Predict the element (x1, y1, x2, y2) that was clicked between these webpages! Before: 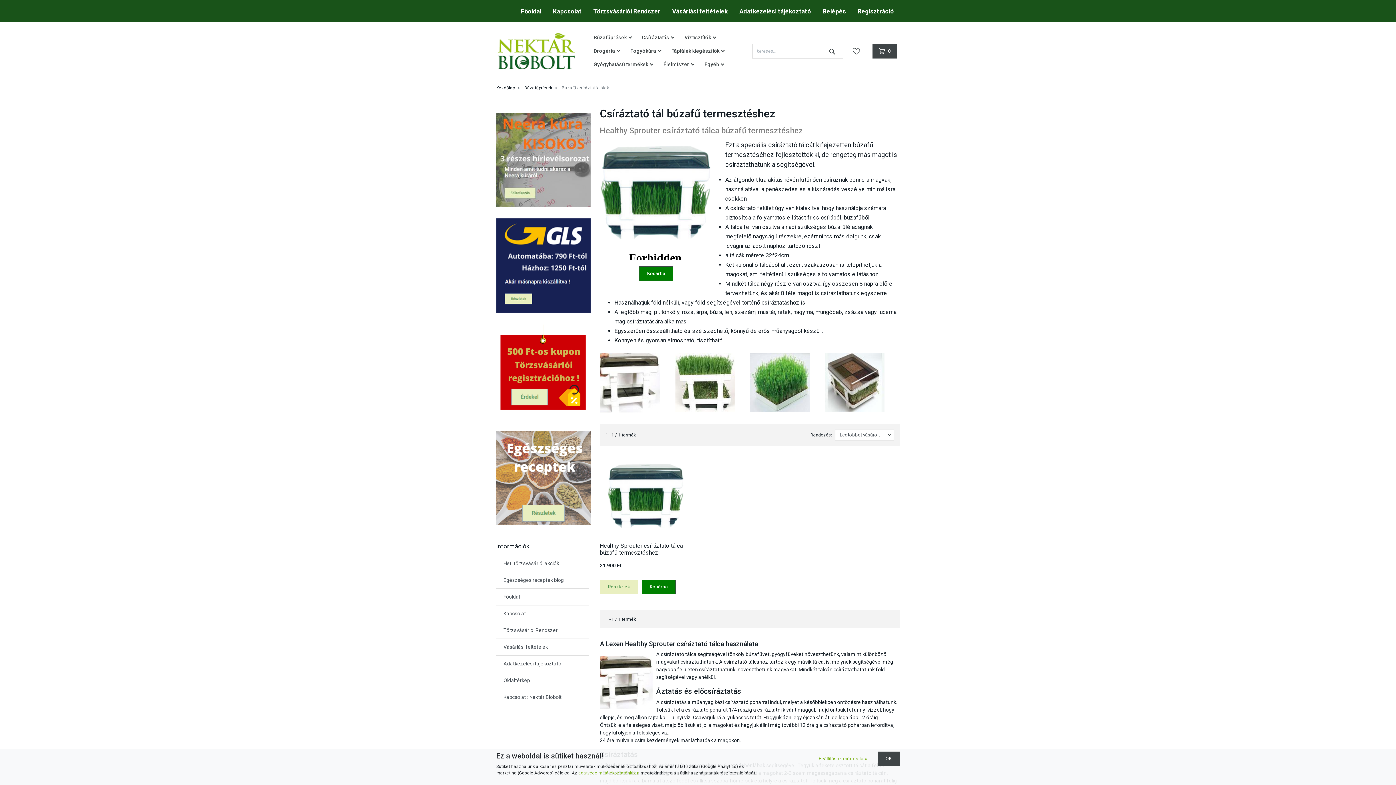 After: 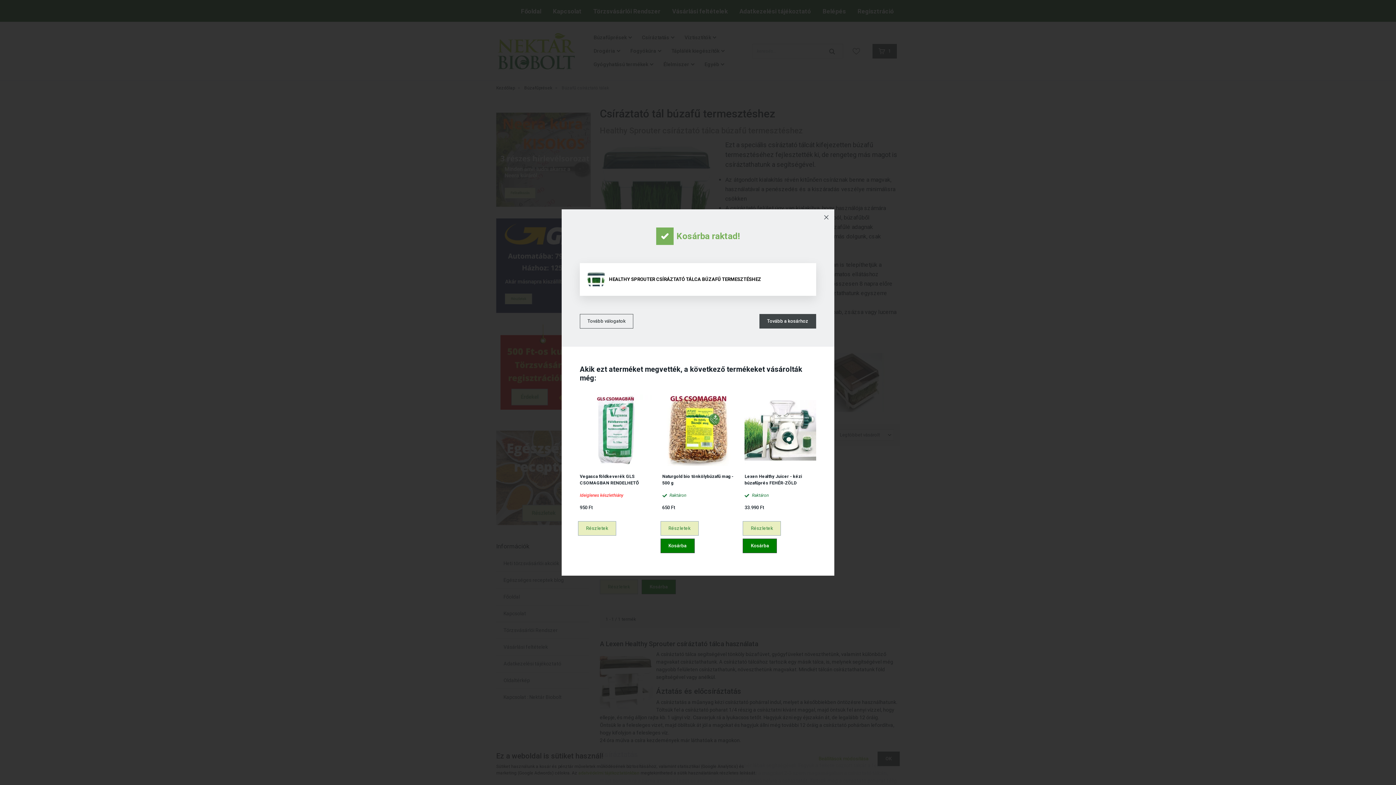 Action: bbox: (639, 266, 673, 281) label: Kosárba